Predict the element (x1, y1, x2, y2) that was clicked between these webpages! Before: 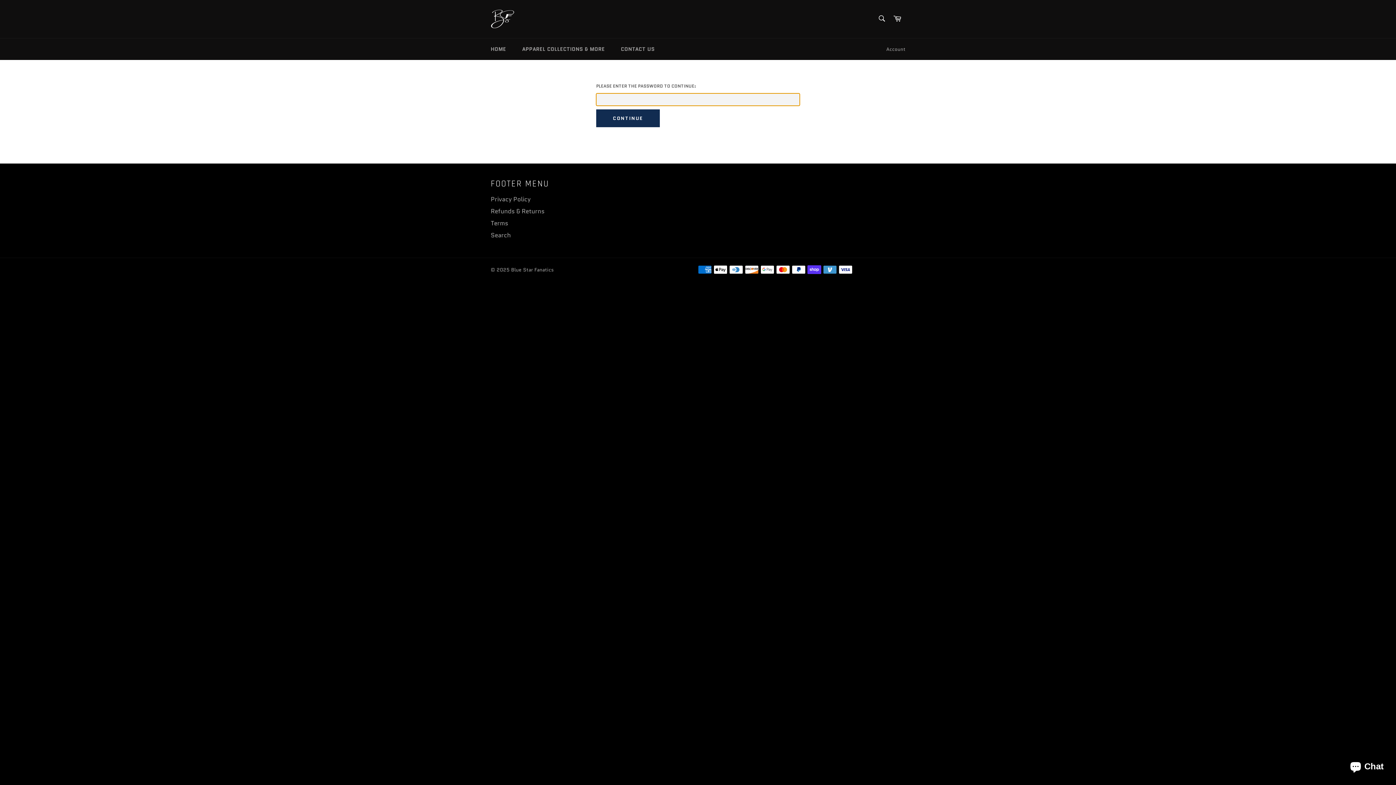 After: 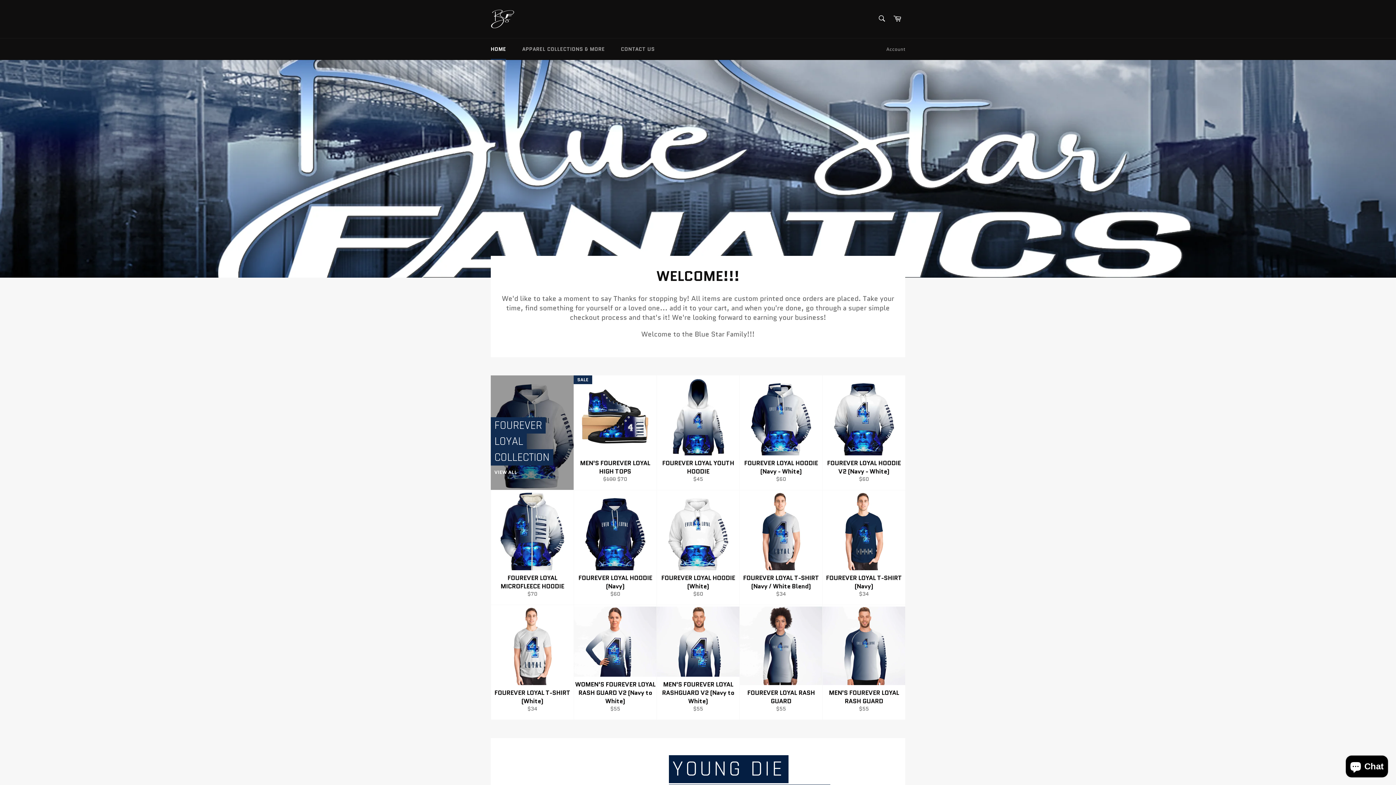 Action: bbox: (483, 38, 513, 60) label: HOME